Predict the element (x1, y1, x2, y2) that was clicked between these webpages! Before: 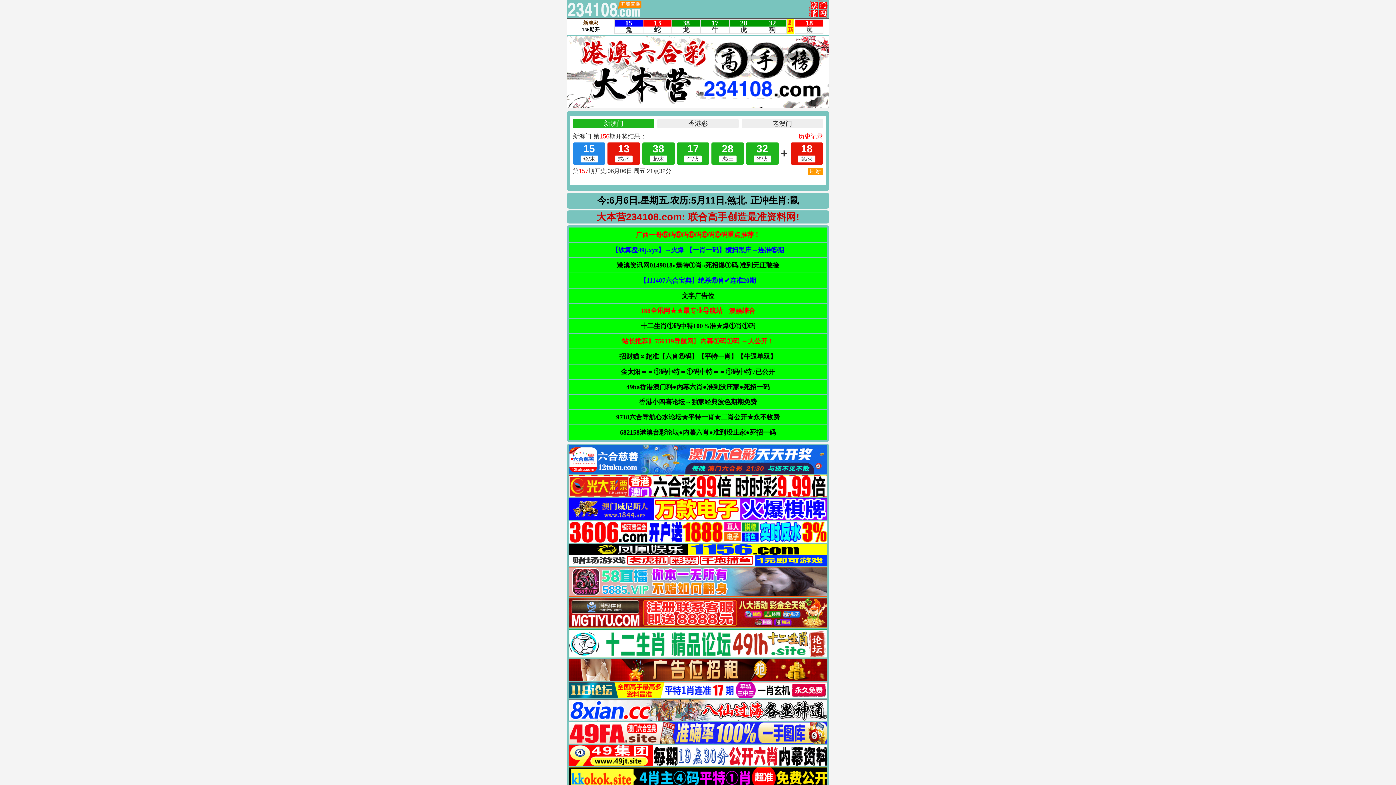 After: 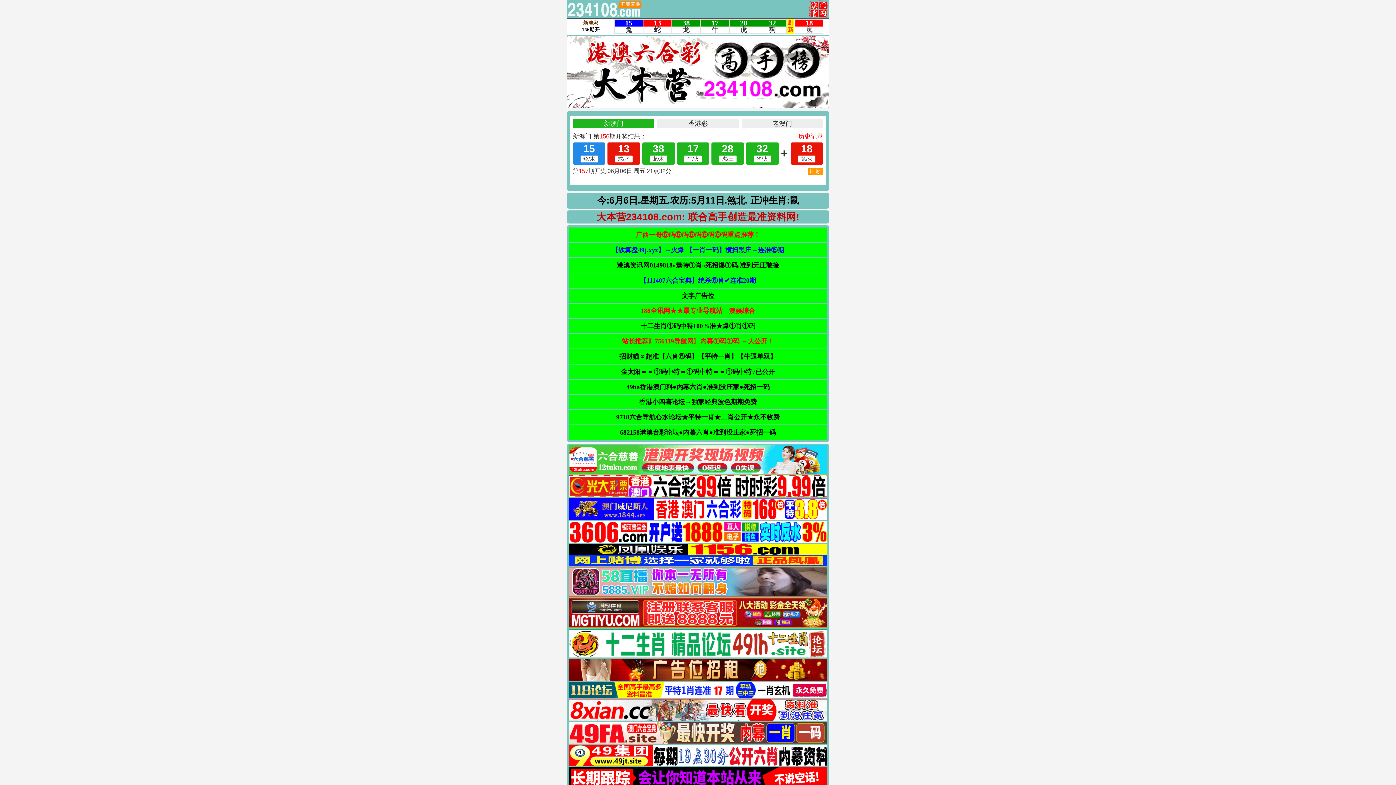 Action: label: 港澳资讯网0149818»爆特①肖»死招爆①码.准到无庄敢接 bbox: (617, 262, 779, 268)